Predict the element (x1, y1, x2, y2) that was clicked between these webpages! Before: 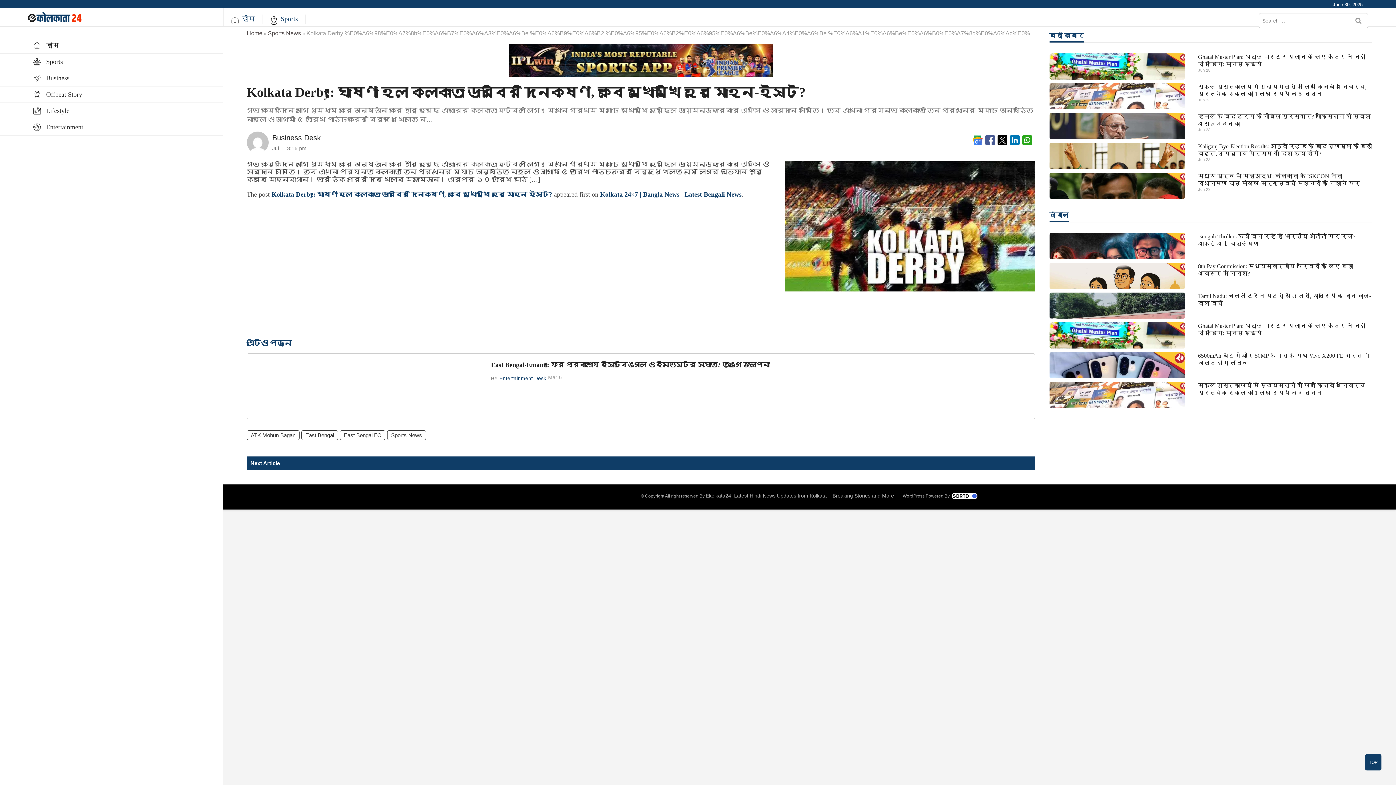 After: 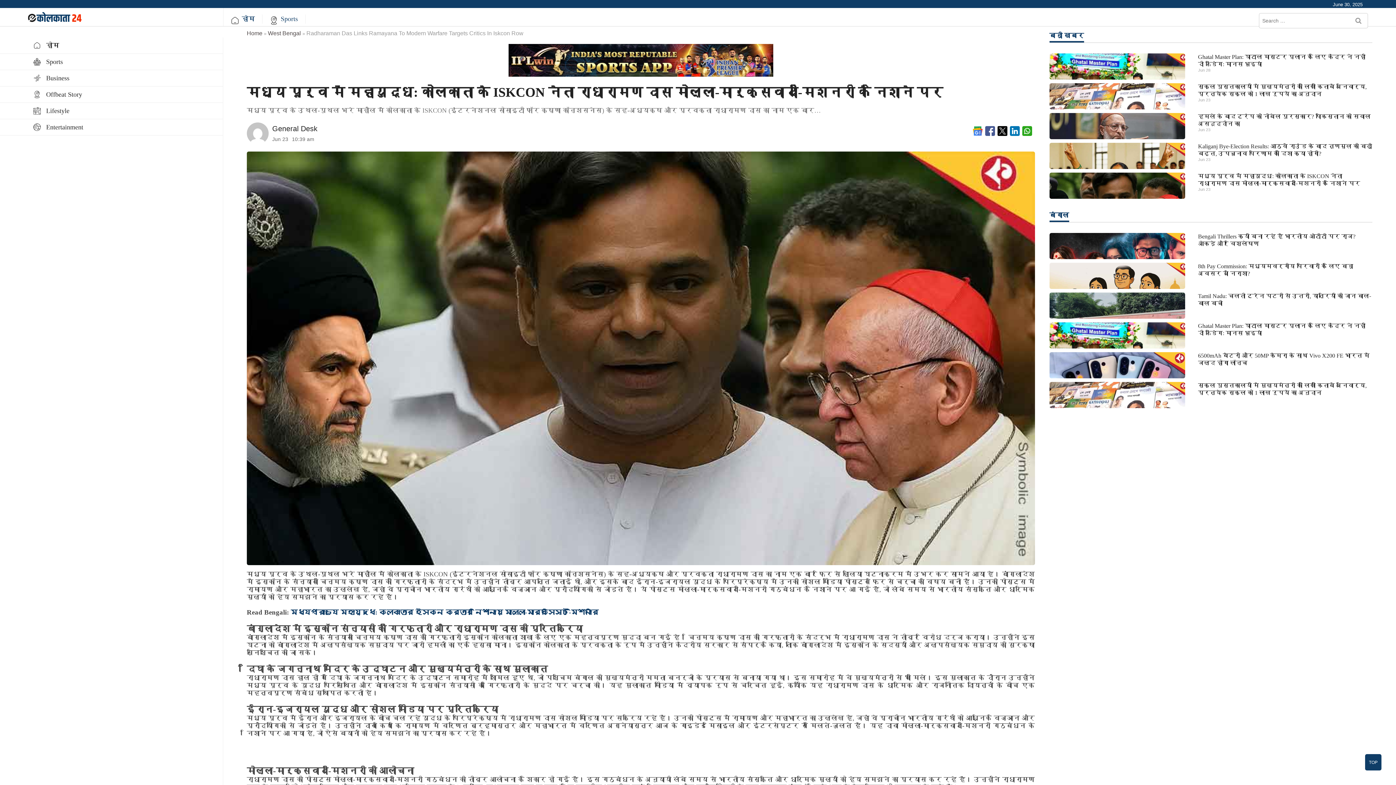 Action: bbox: (1198, 172, 1372, 187) label: मध्य पूर्व में महायुद्ध: कोलकाता के ISKCON नेता राधारामण दास मोल्ला-मार्क्सवादी-मिशनरी के निशाने पर